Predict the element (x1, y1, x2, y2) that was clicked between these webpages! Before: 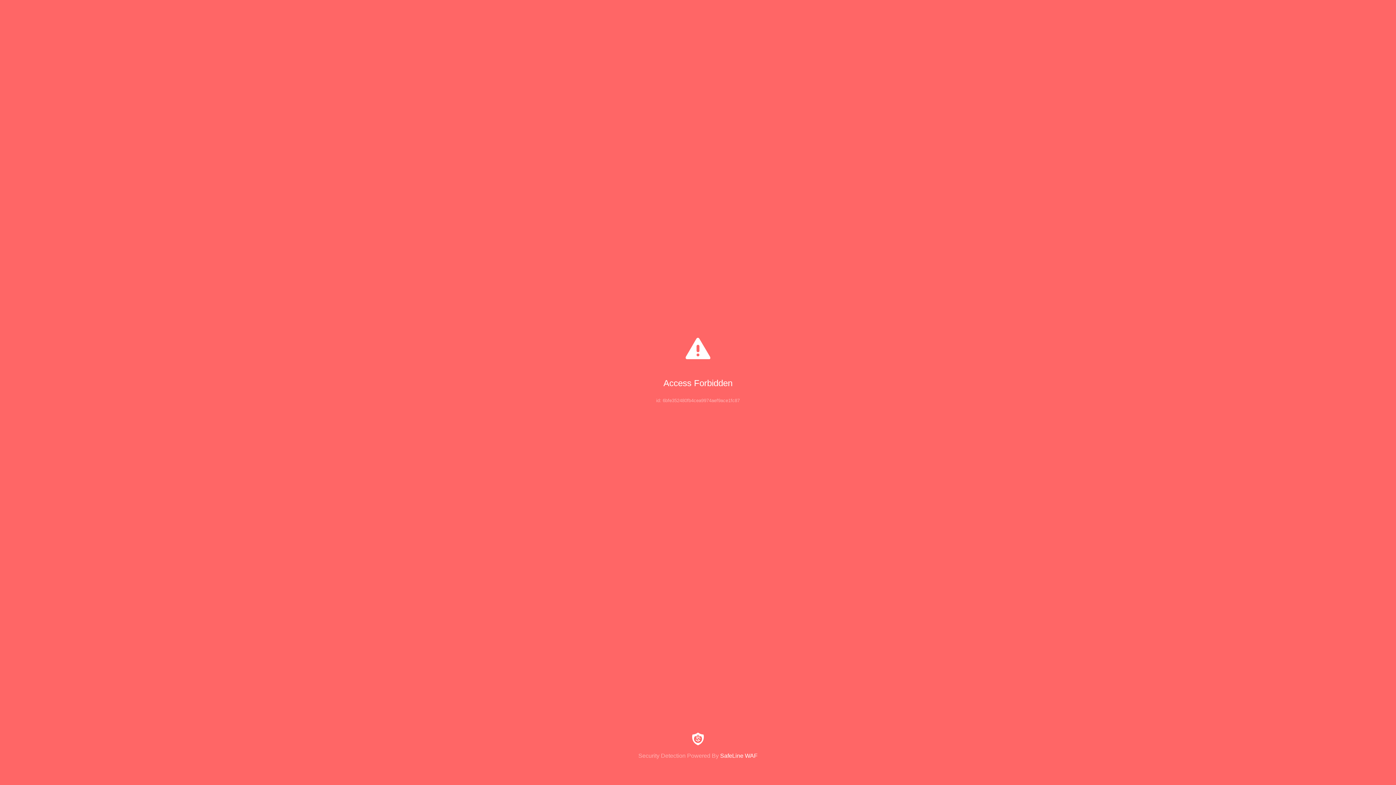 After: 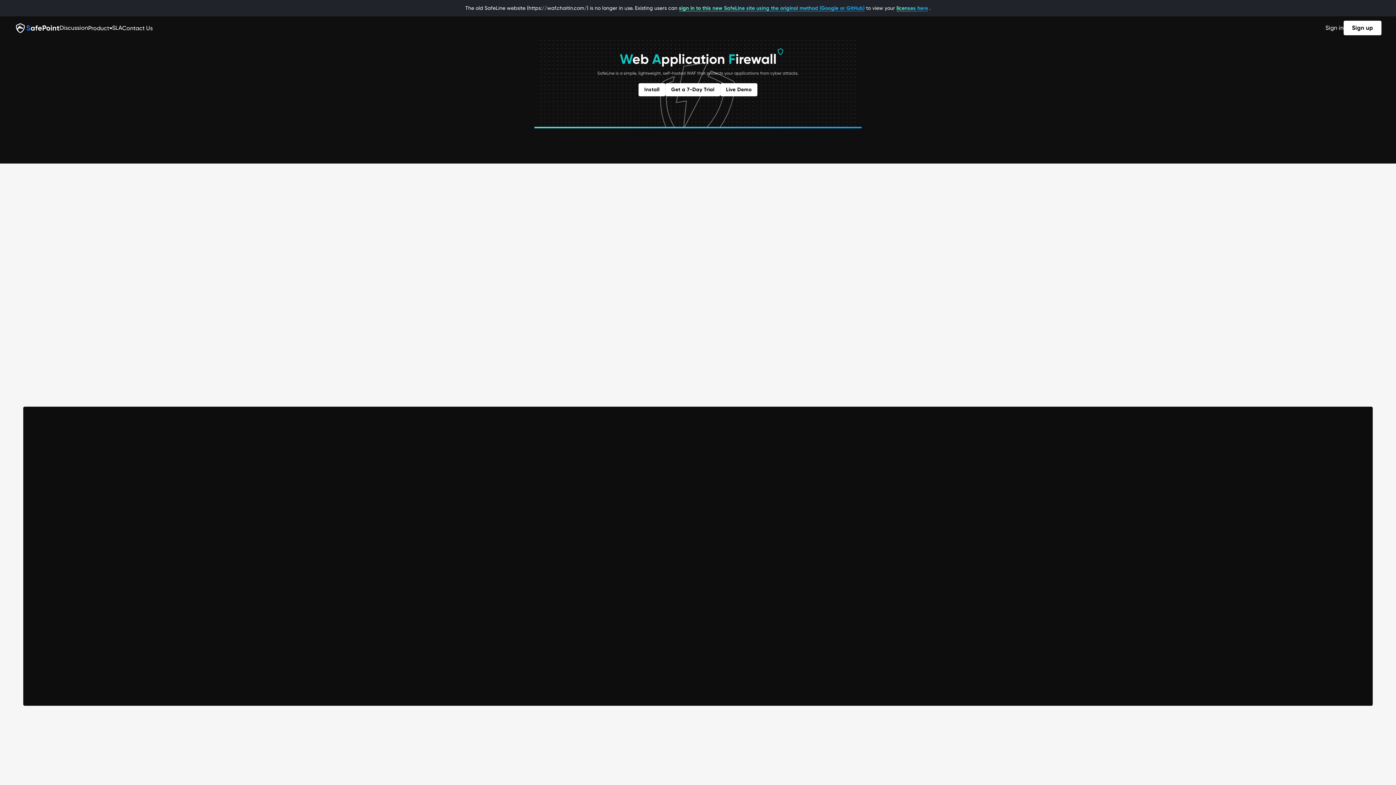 Action: bbox: (0, 733, 1396, 759) label: Security Detection Powered By SafeLine WAF